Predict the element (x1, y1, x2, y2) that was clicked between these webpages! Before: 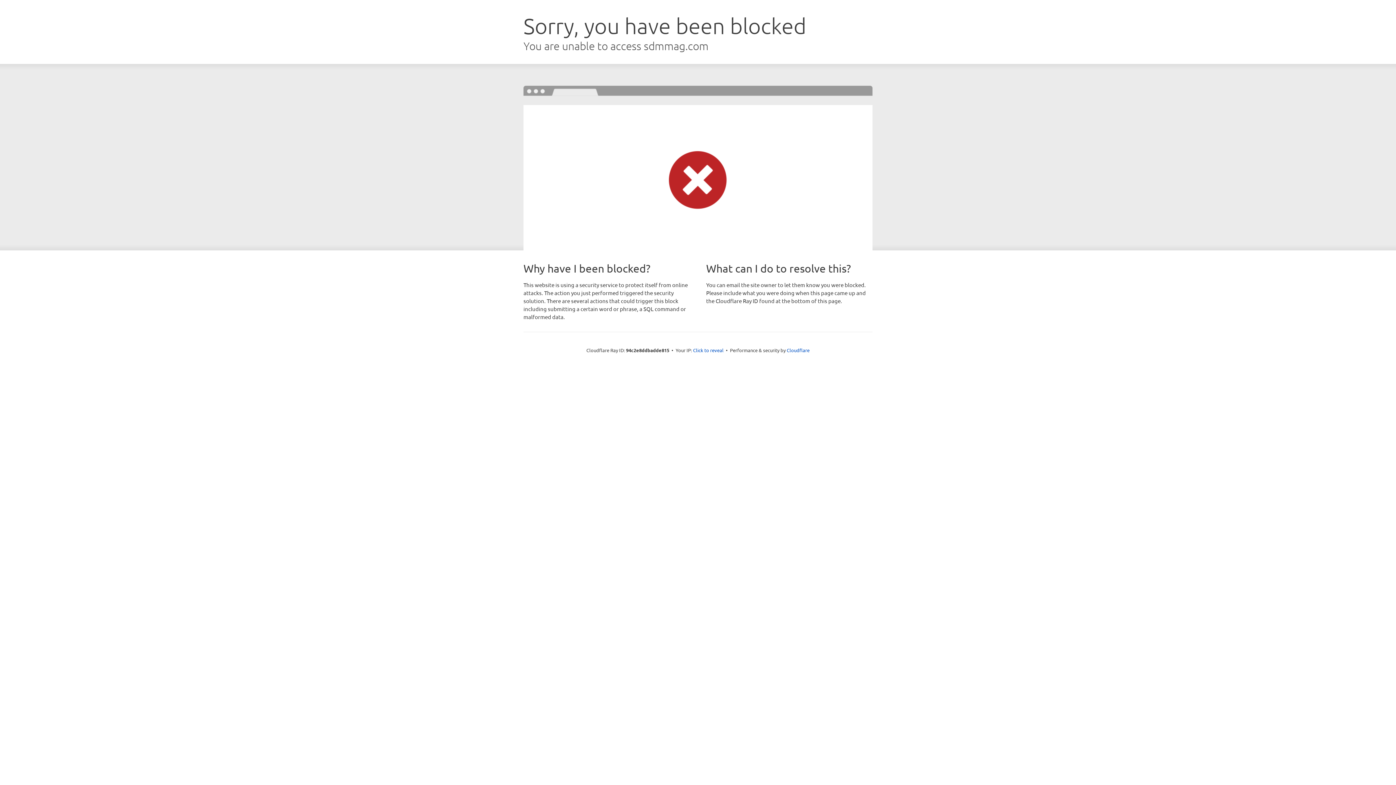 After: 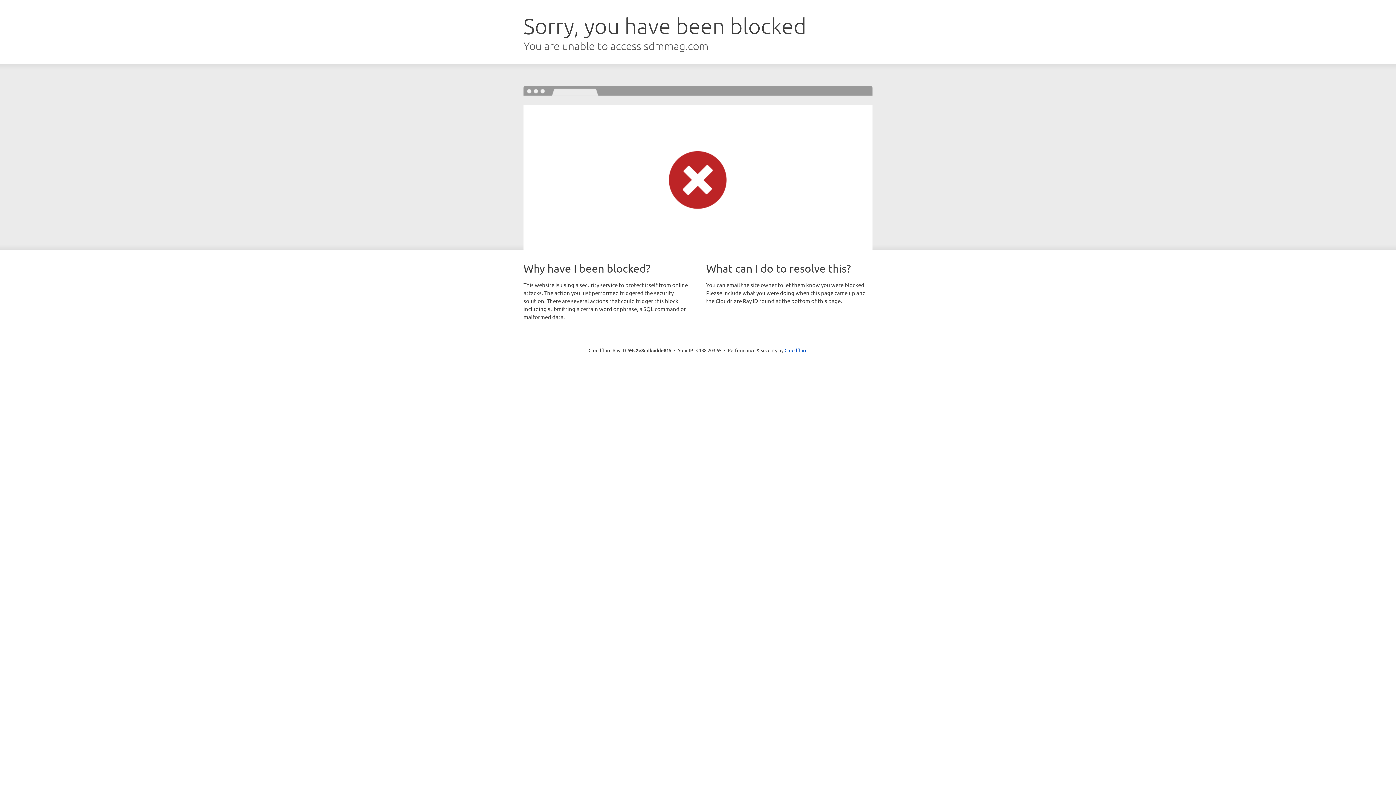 Action: bbox: (693, 346, 723, 353) label: Click to reveal